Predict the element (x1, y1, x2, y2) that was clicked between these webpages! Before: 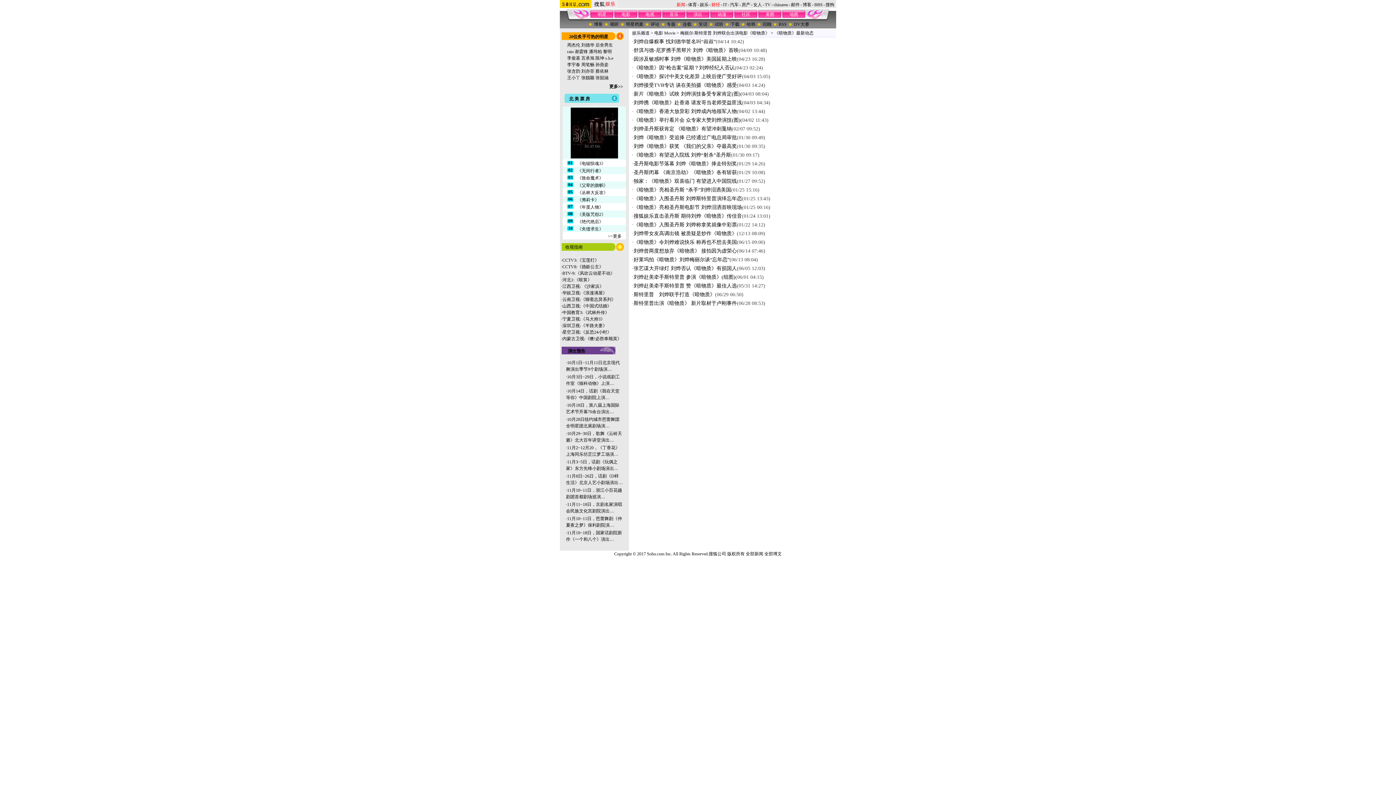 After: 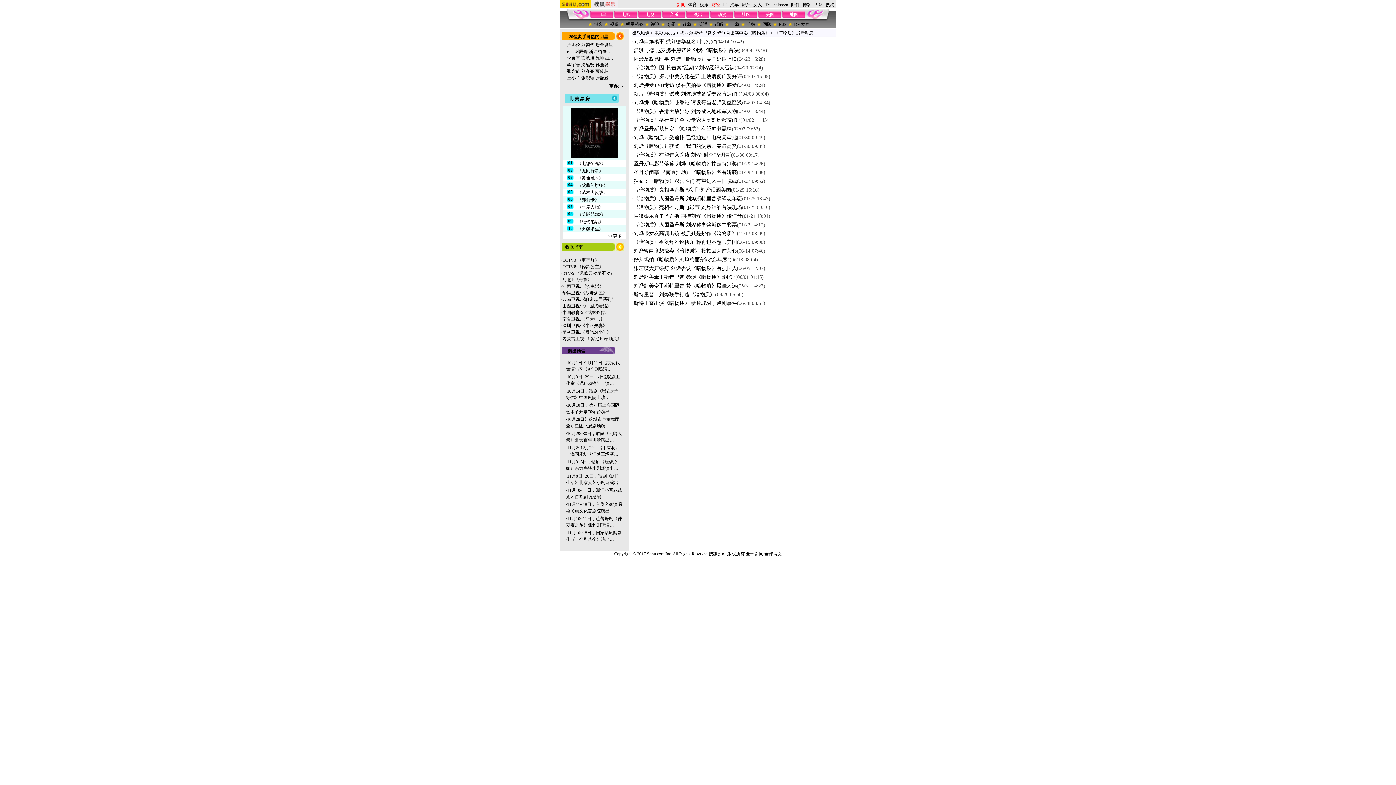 Action: bbox: (581, 75, 594, 80) label: 张靓颖